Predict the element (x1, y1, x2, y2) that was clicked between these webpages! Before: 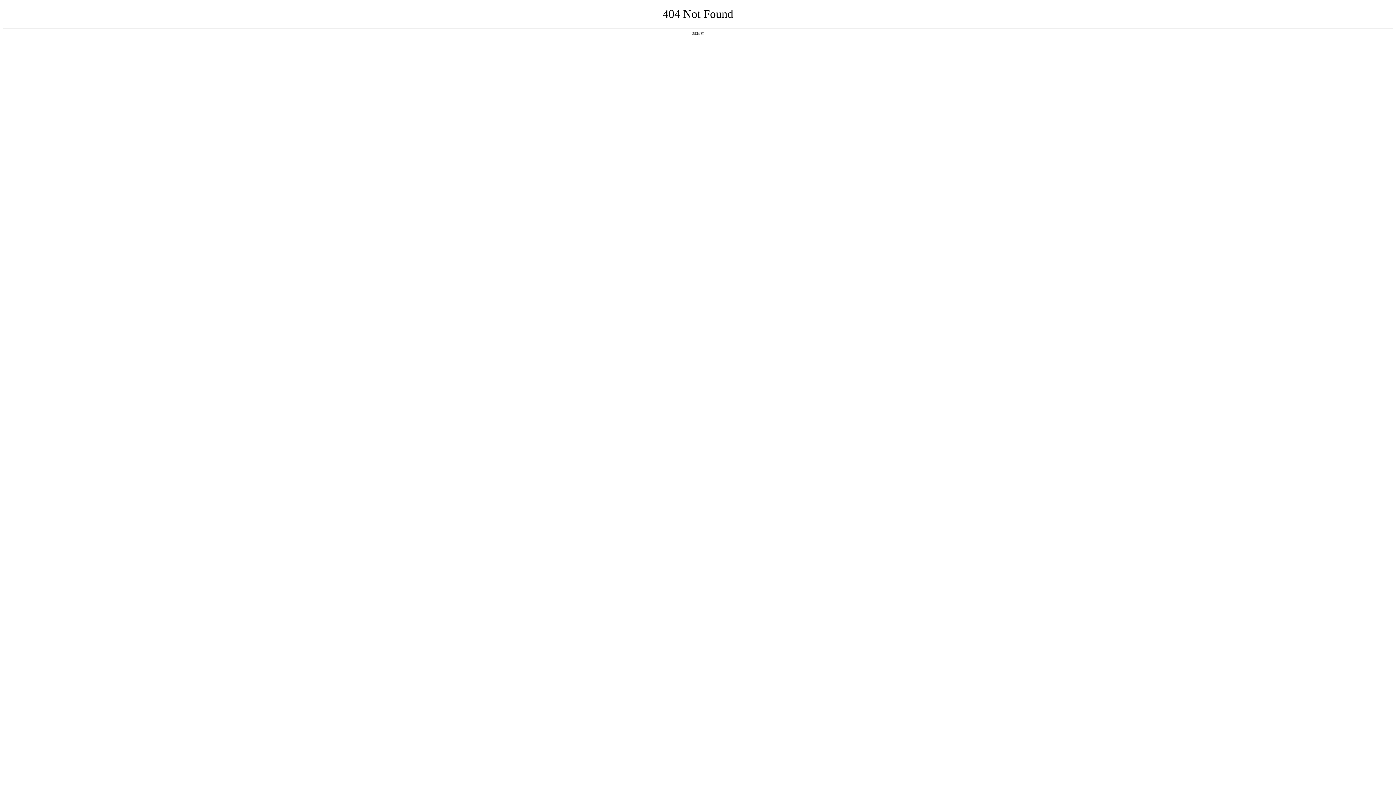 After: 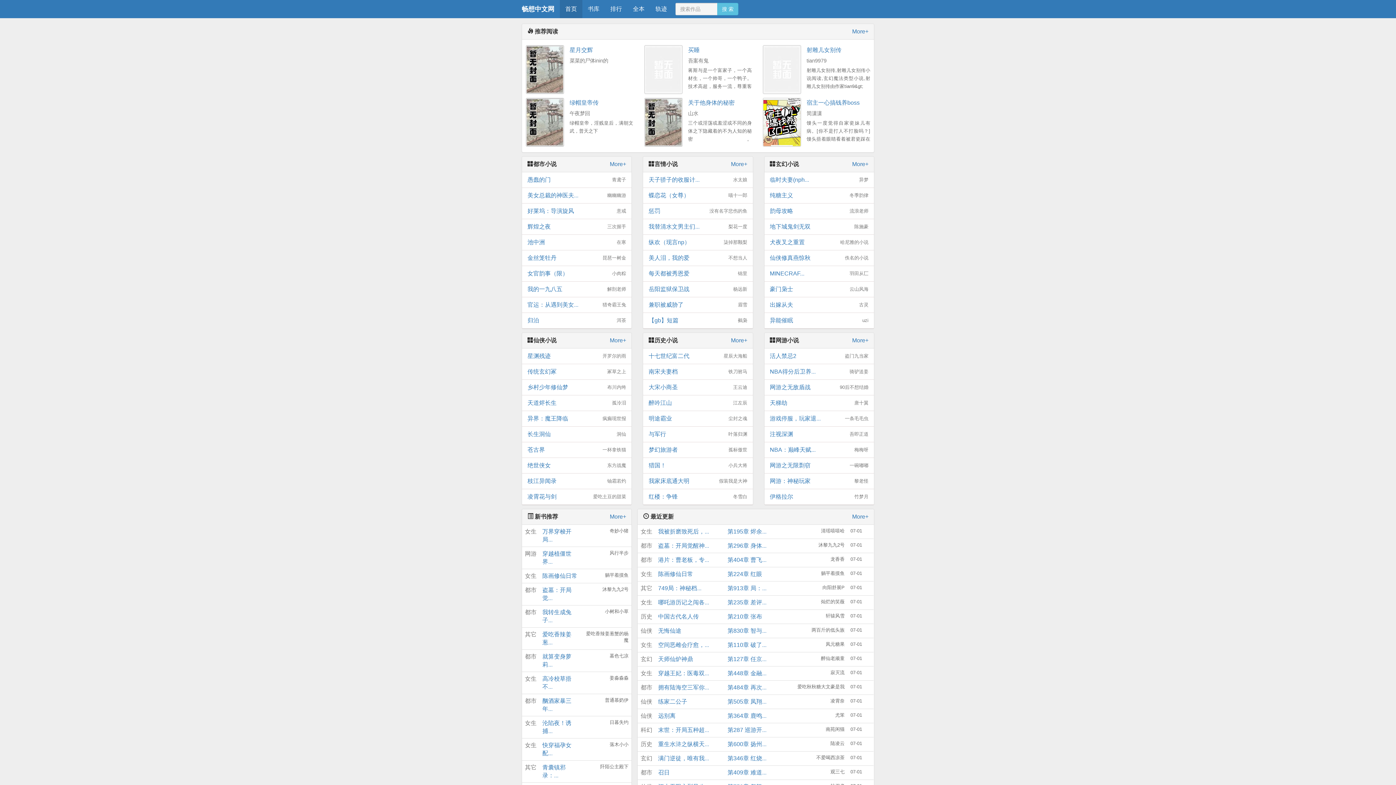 Action: bbox: (692, 31, 704, 35) label: 返回首页